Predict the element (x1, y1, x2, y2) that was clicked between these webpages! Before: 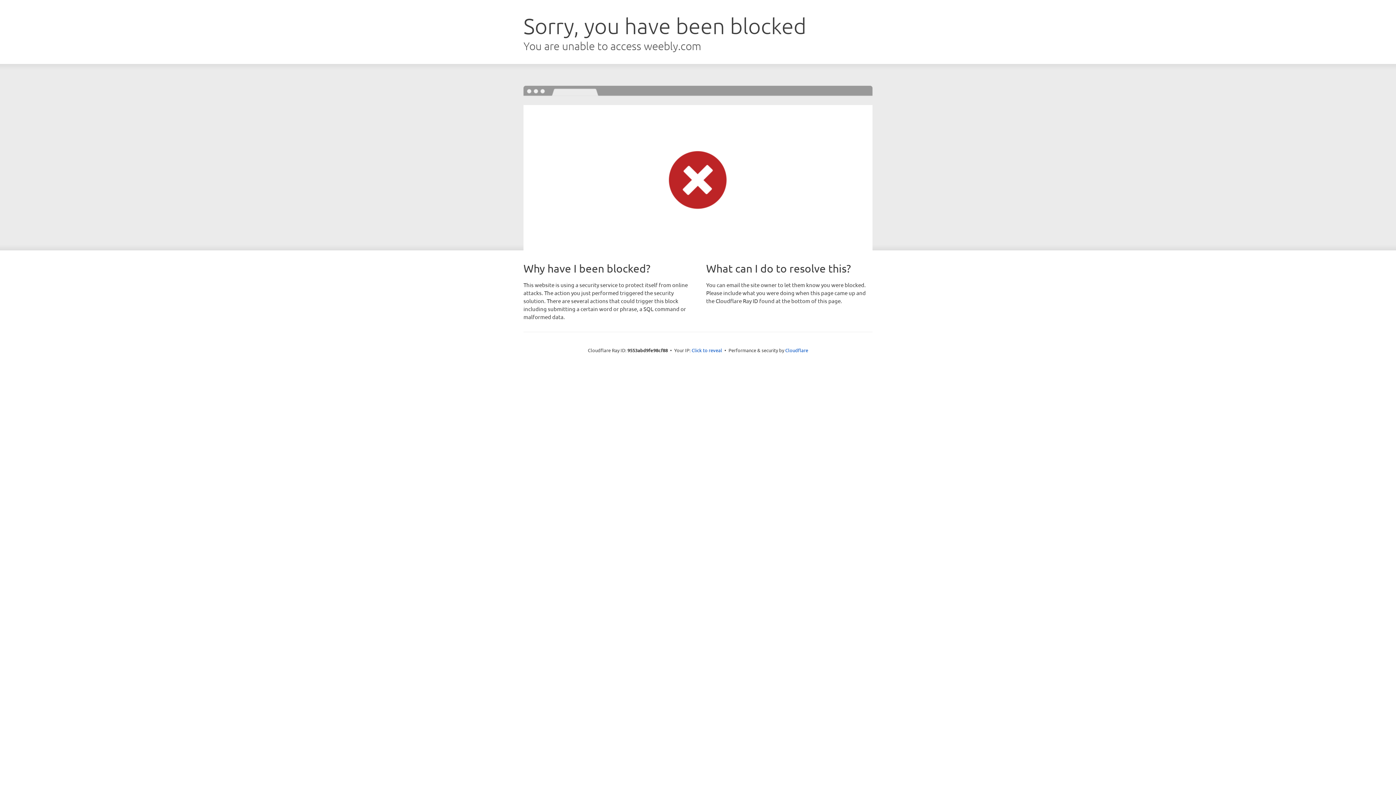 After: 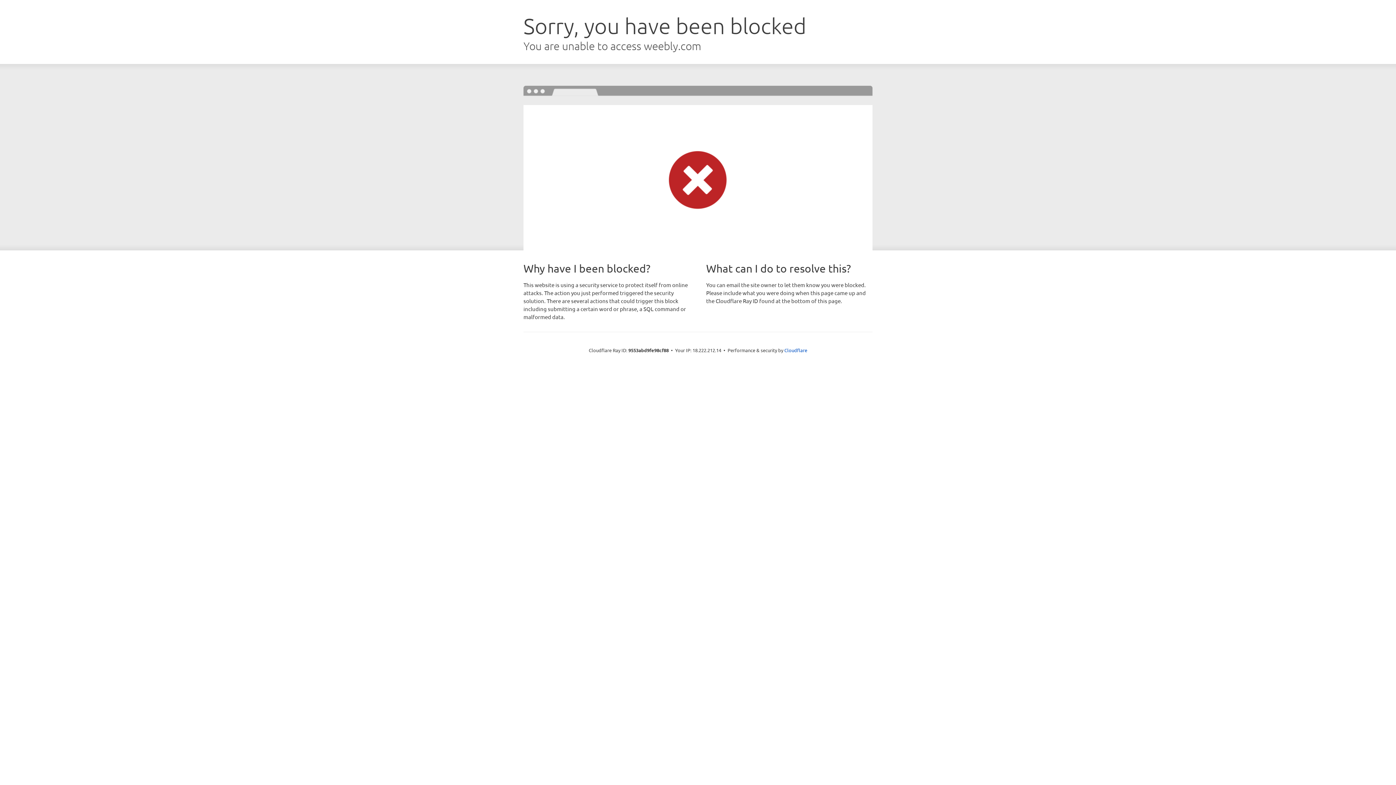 Action: bbox: (691, 346, 722, 353) label: Click to reveal